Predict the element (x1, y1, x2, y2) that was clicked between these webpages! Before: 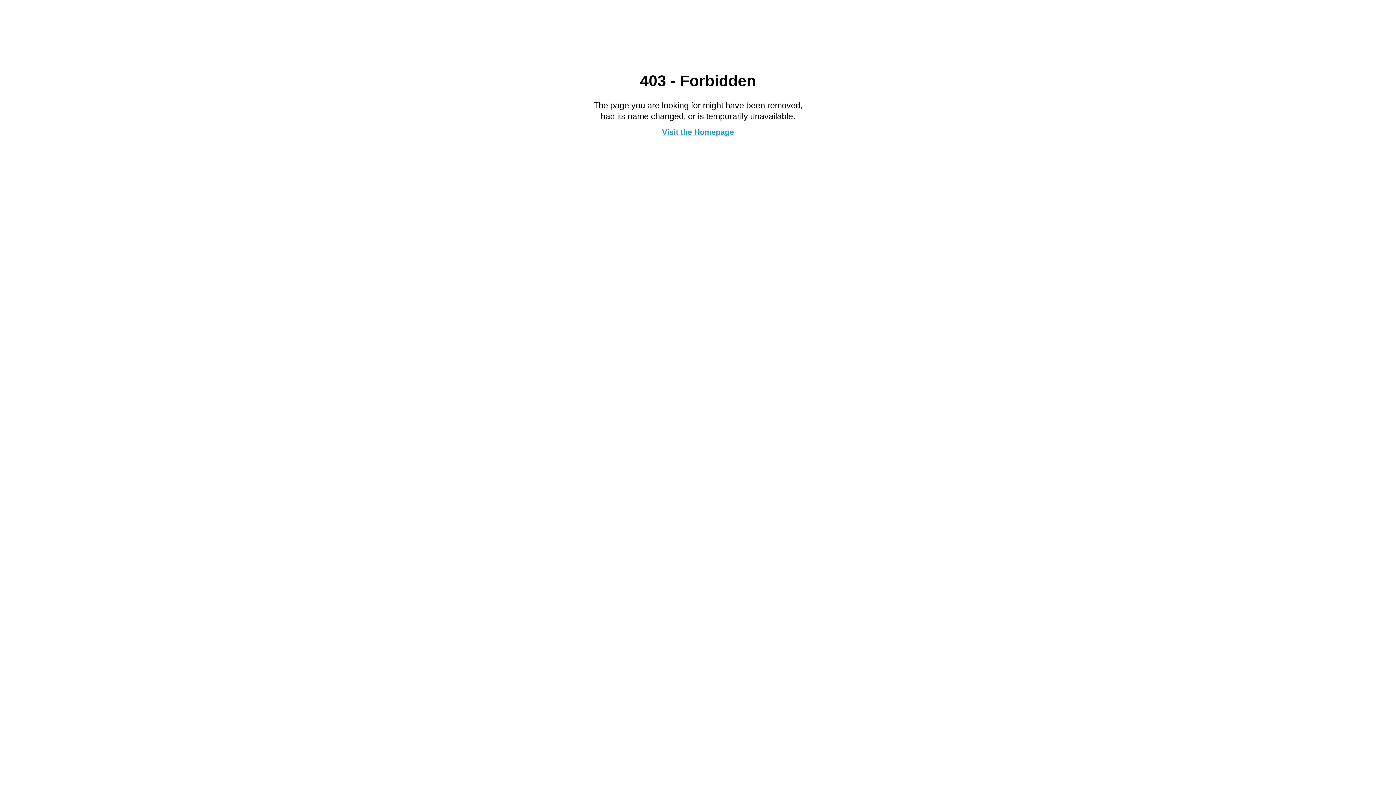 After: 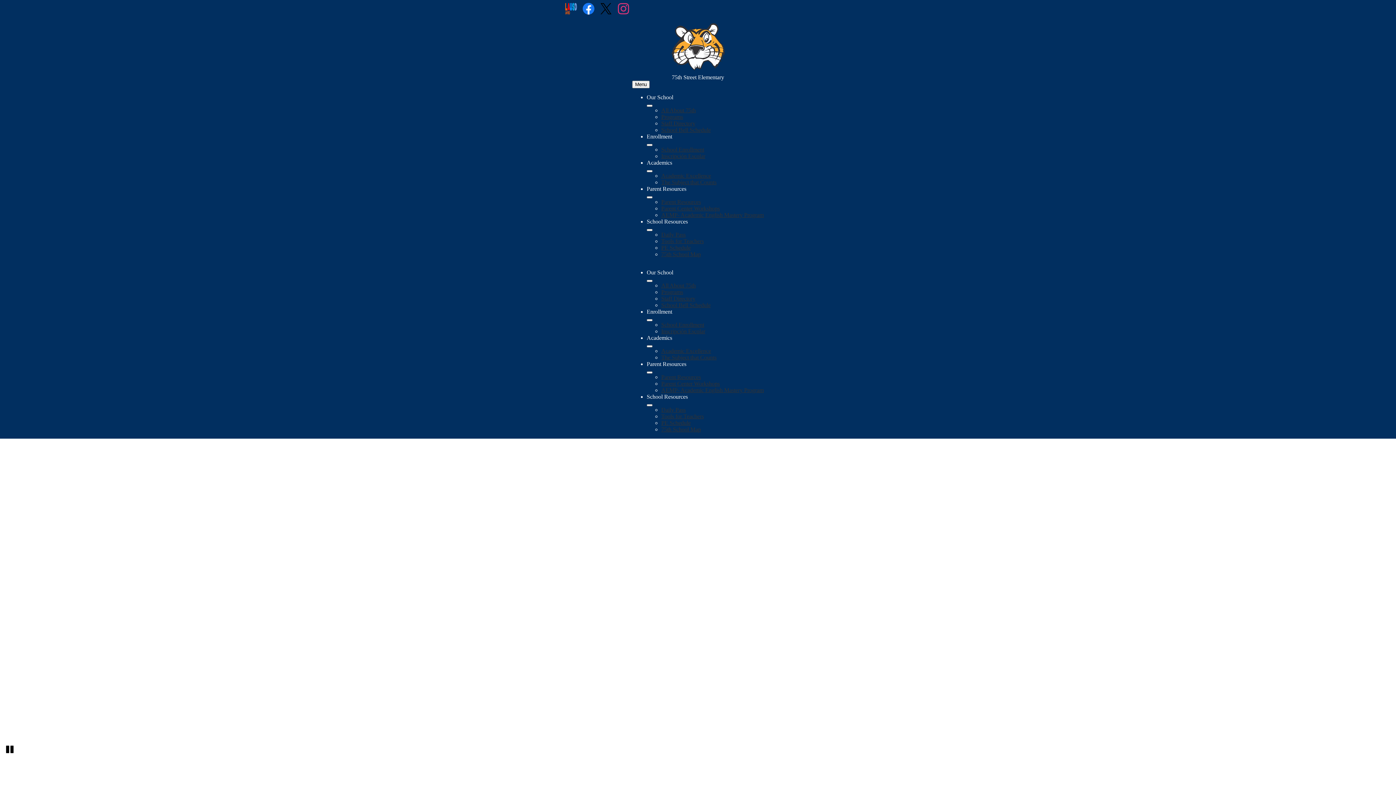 Action: label: Visit the Homepage bbox: (662, 127, 734, 136)